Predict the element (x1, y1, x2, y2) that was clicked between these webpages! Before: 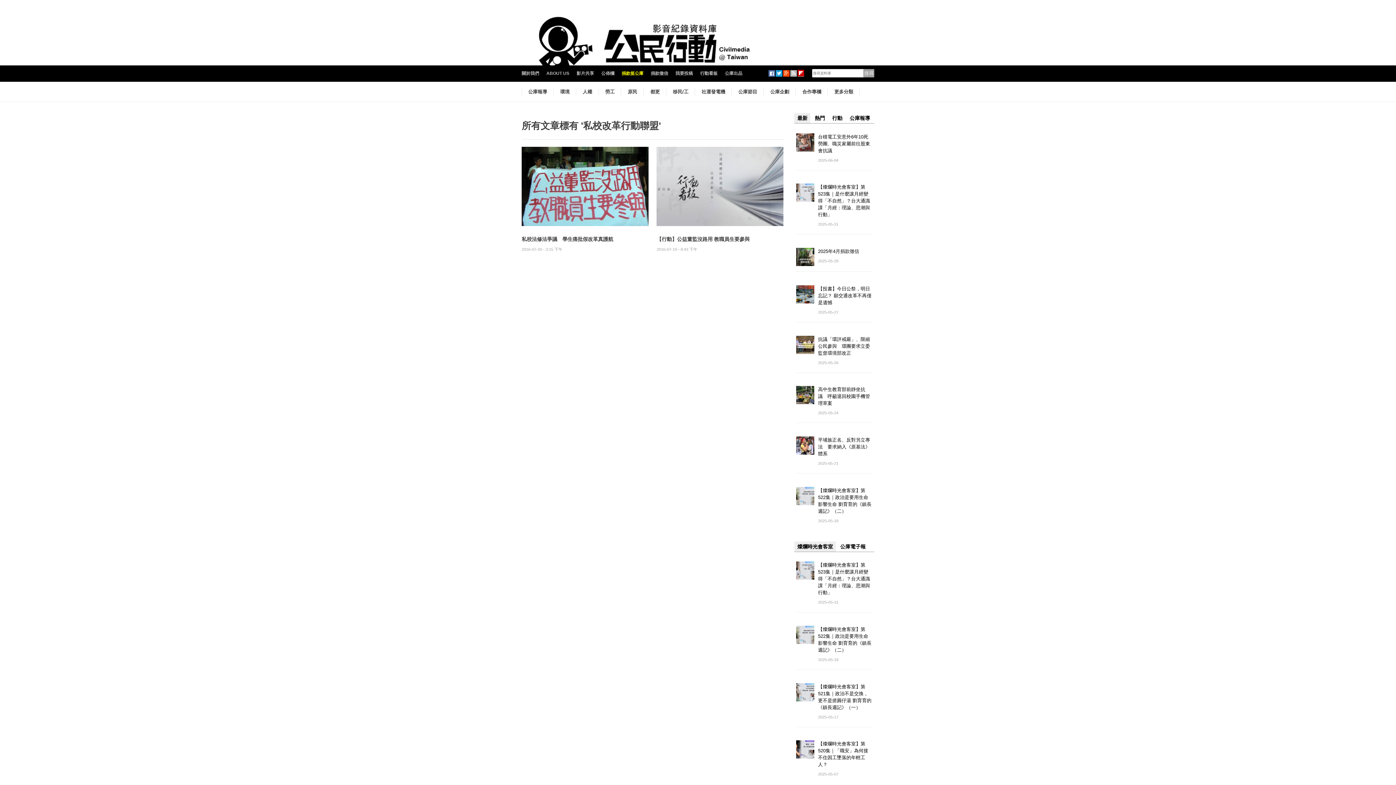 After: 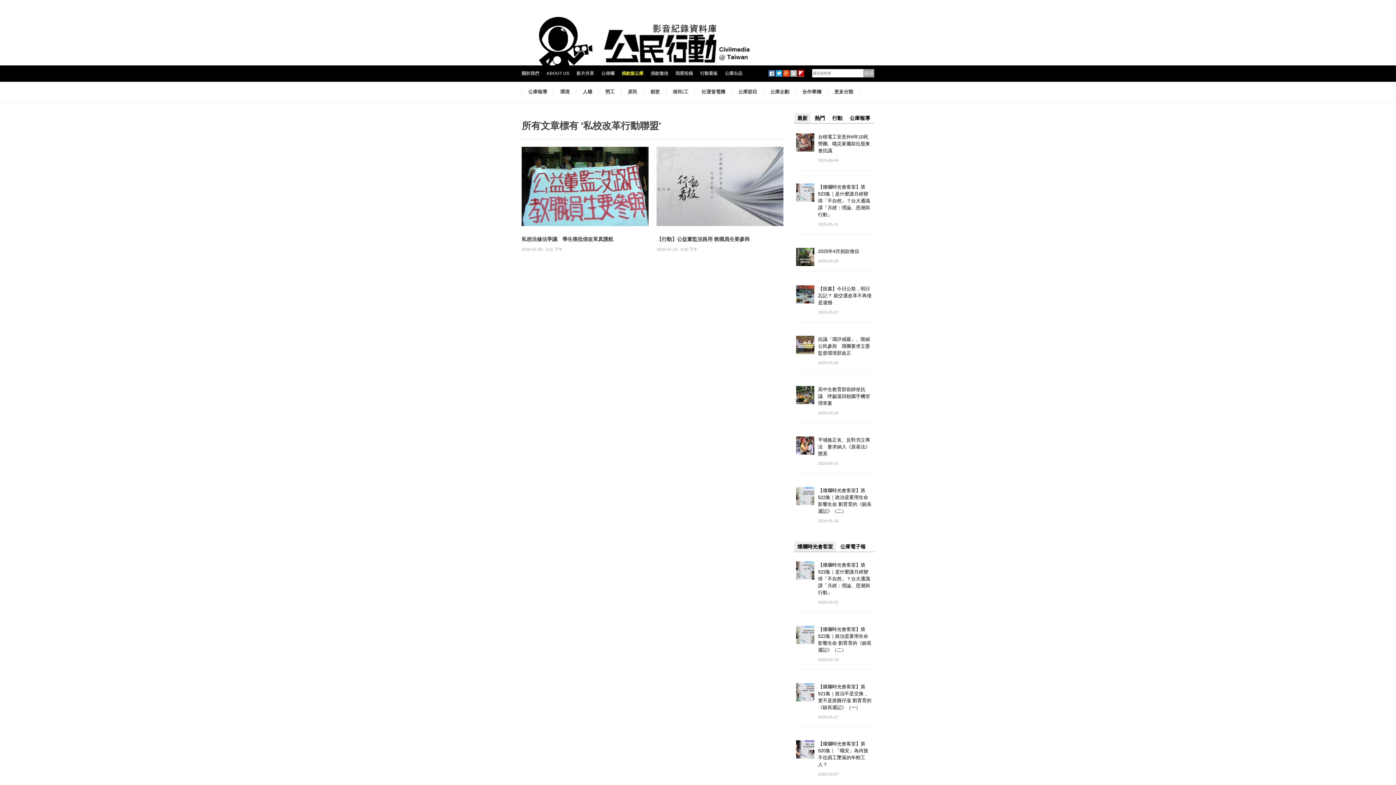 Action: bbox: (768, 70, 775, 76)